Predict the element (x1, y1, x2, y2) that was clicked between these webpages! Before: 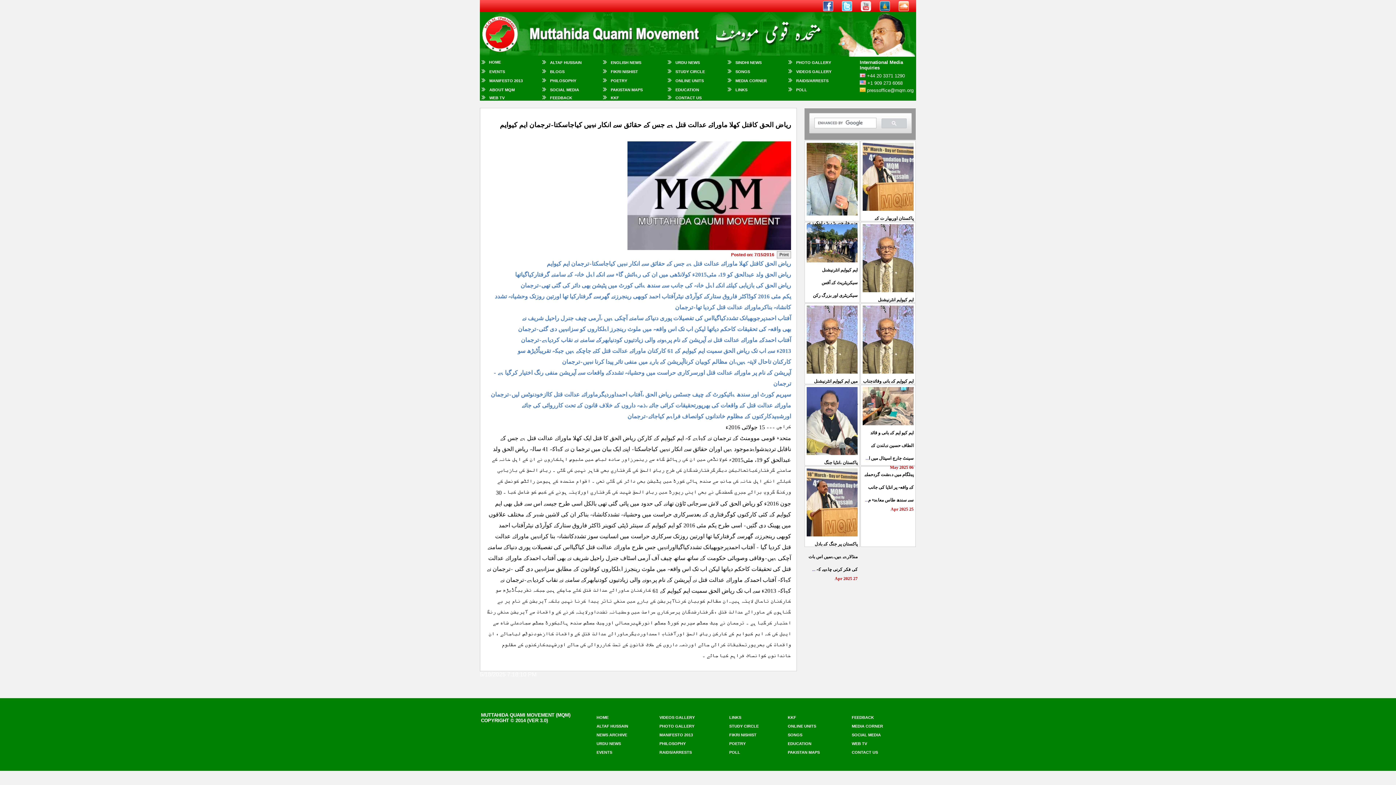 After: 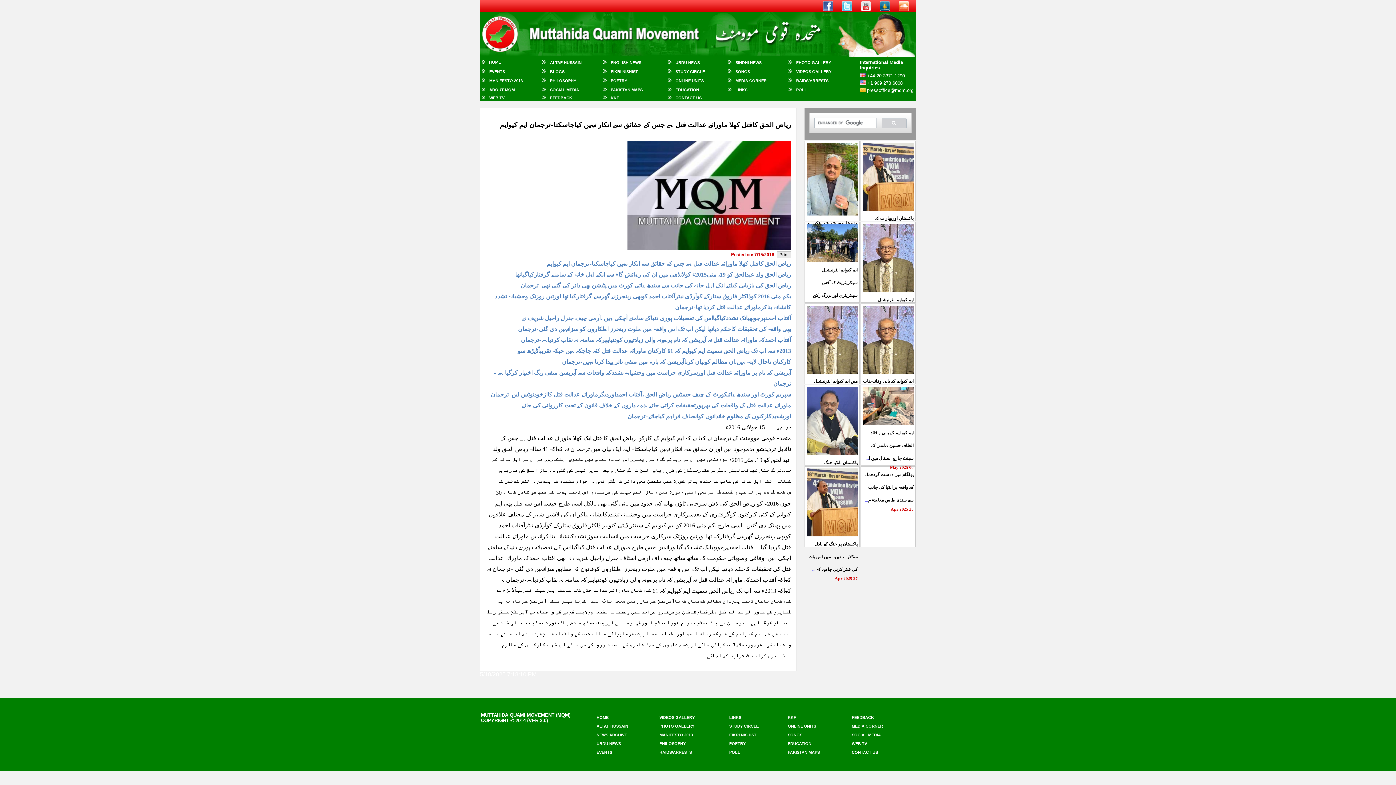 Action: bbox: (823, 6, 840, 12)